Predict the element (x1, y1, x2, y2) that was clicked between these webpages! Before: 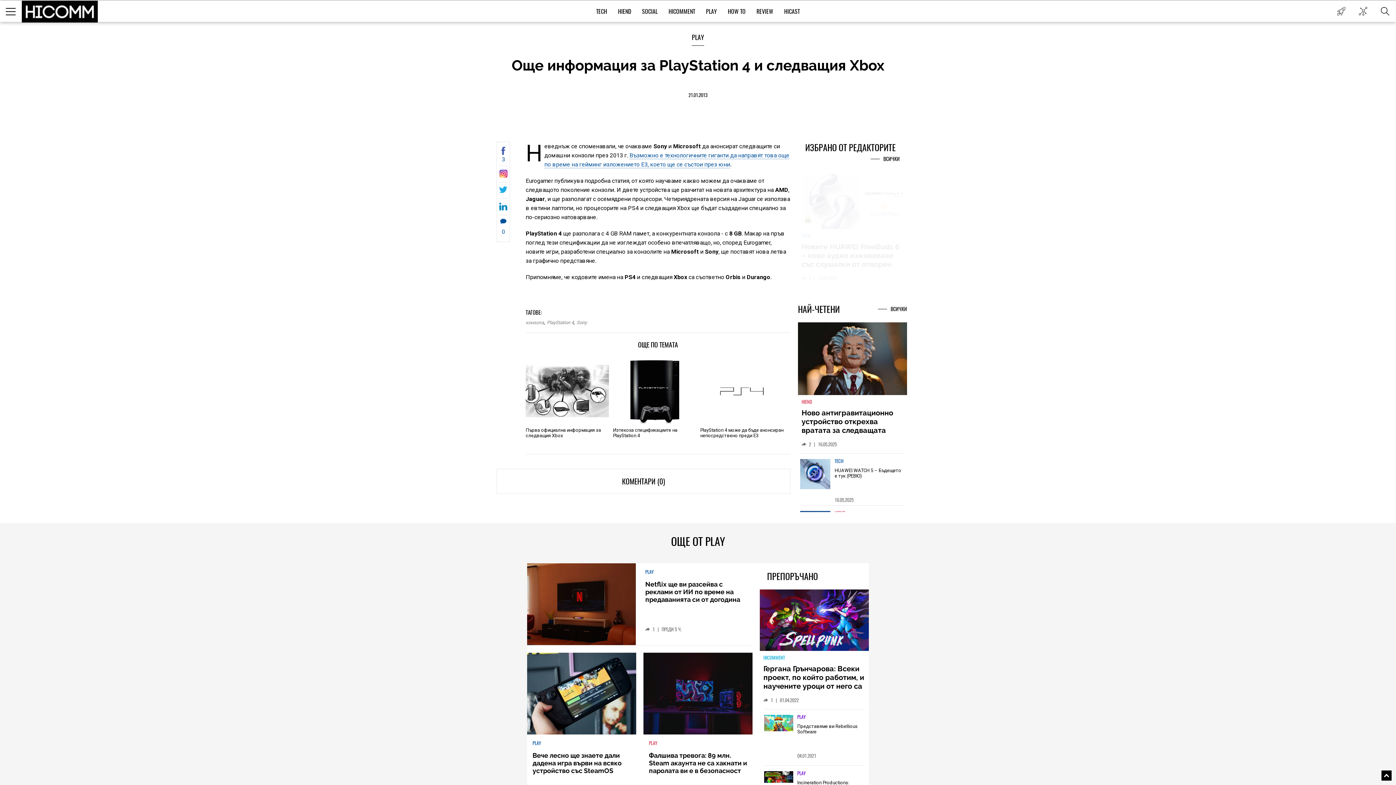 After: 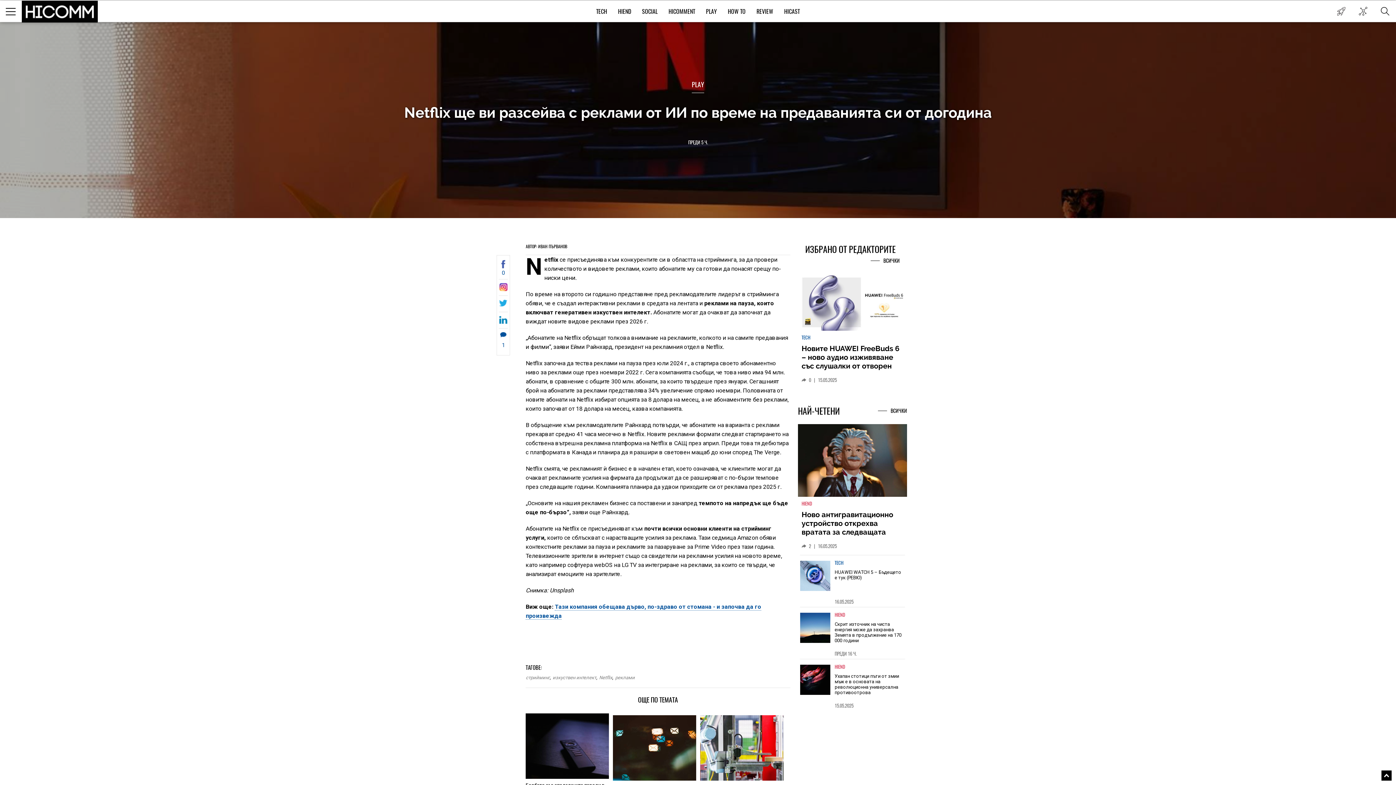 Action: label: 1 | ПРЕДИ 5 Ч. bbox: (645, 626, 681, 632)